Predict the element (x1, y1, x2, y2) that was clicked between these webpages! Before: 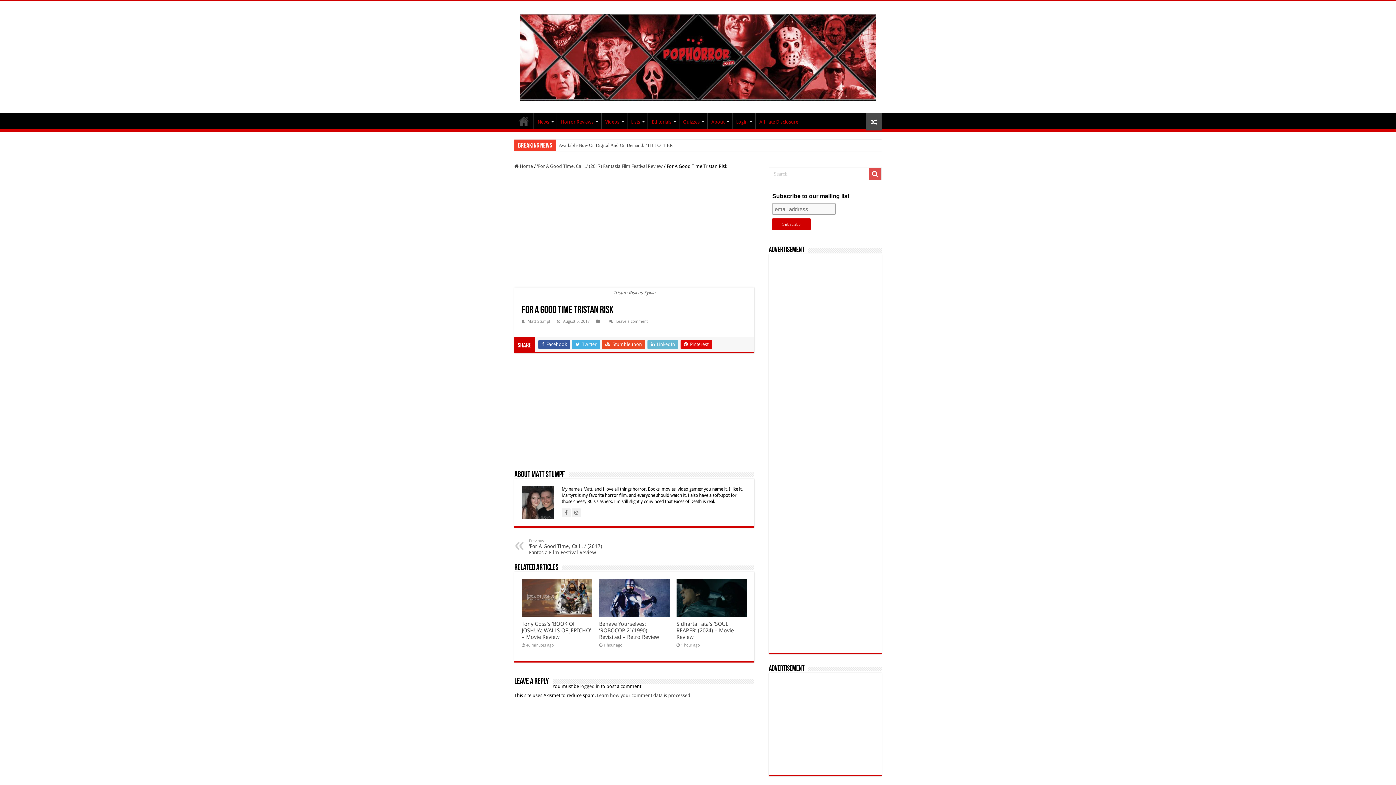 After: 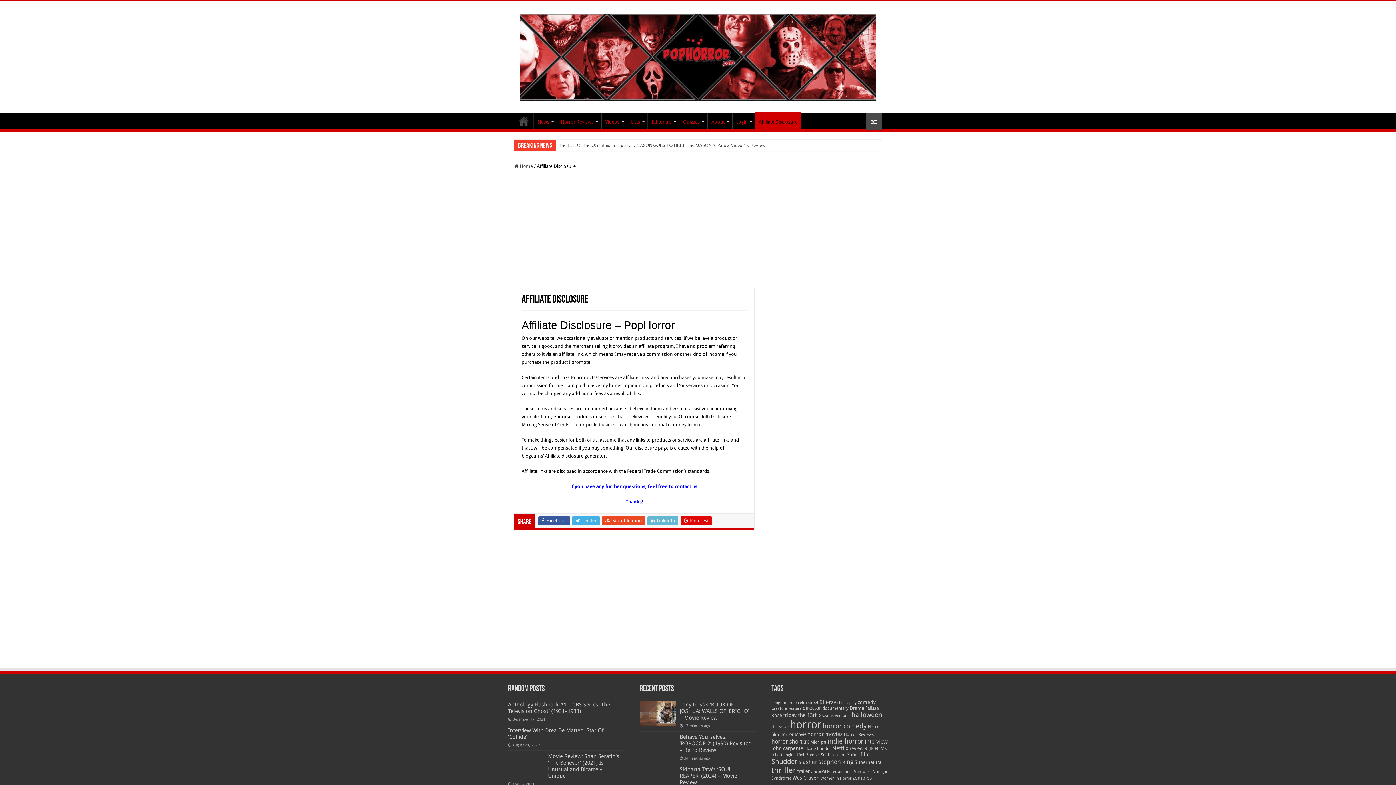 Action: bbox: (755, 113, 802, 128) label: Affiliate Disclosure